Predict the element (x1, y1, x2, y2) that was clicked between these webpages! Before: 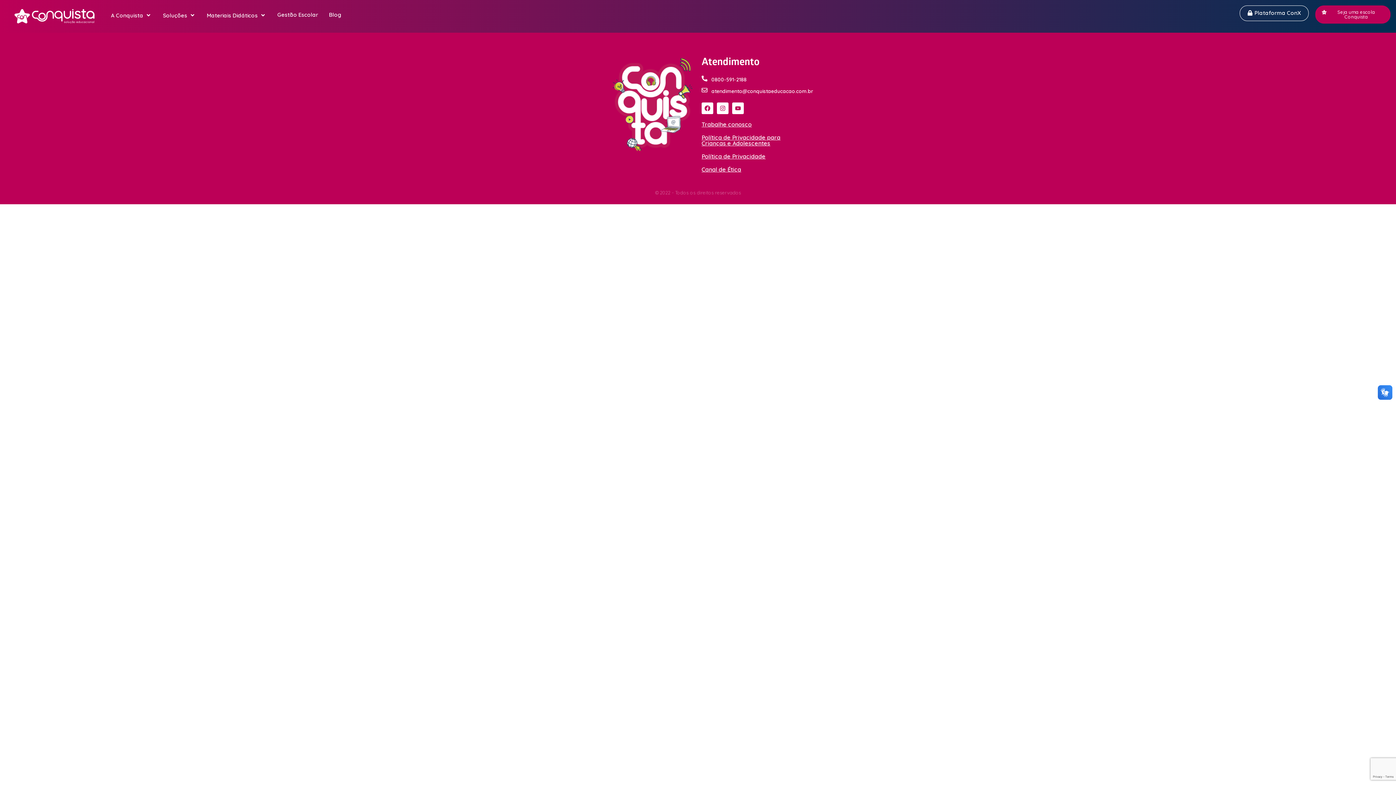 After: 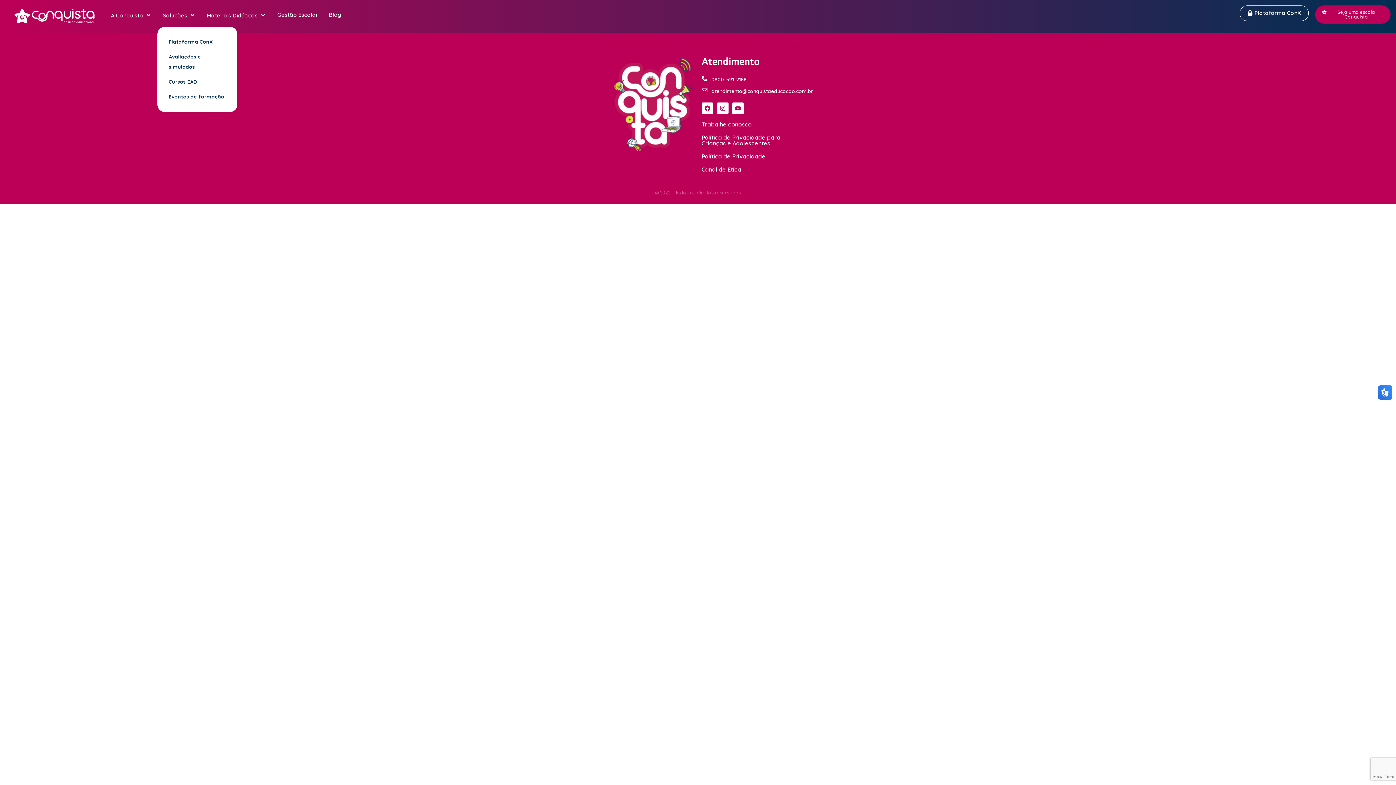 Action: label: Soluções bbox: (157, 3, 201, 26)